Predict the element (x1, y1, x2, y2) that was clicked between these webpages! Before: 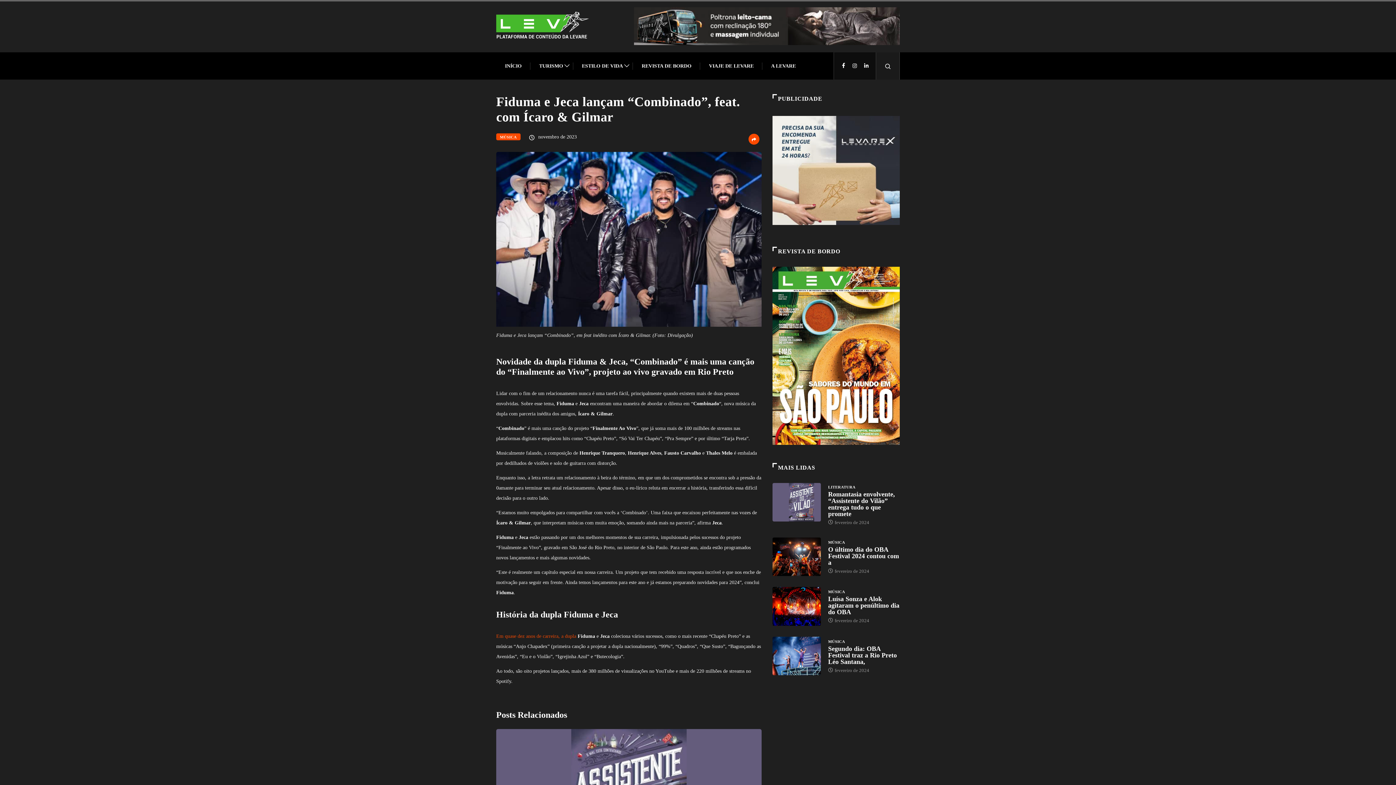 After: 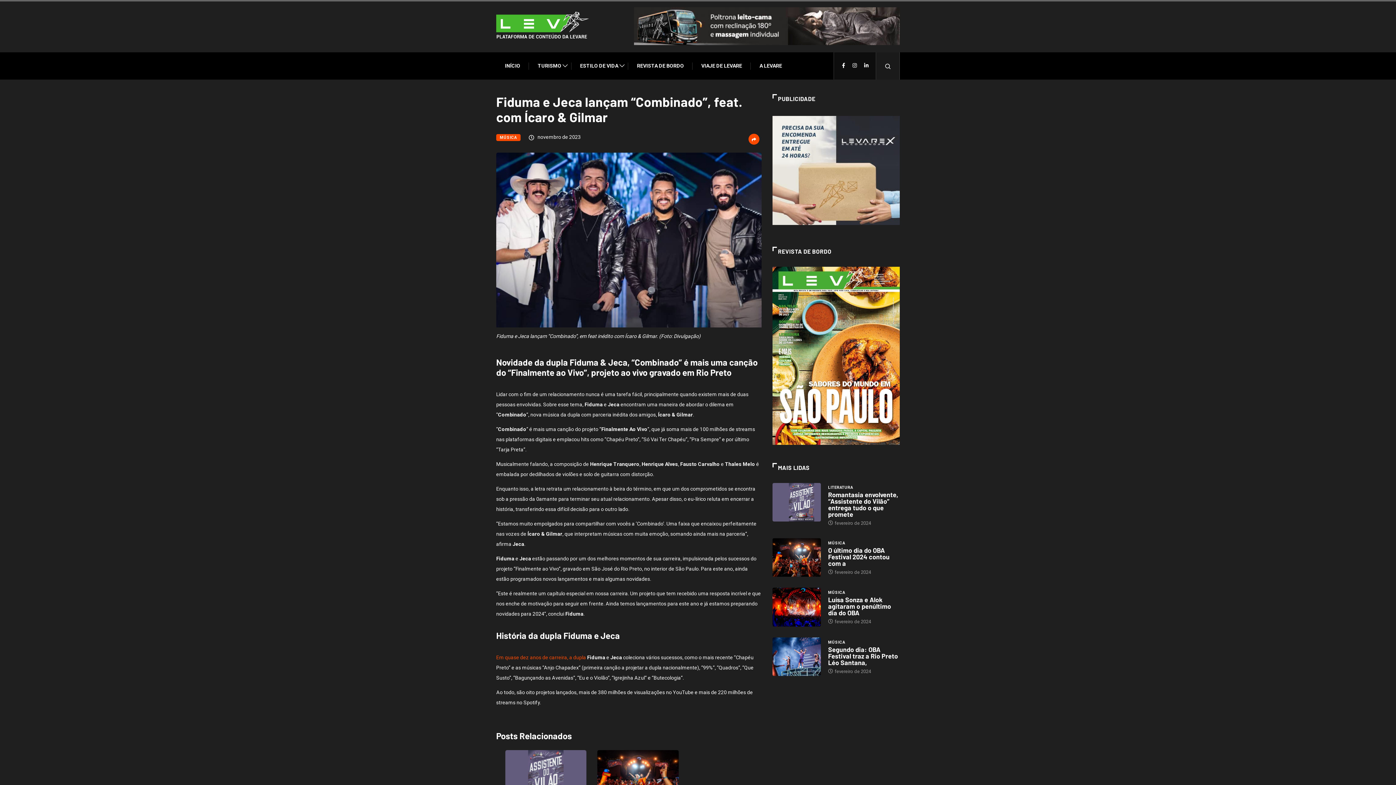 Action: bbox: (864, 63, 868, 68)